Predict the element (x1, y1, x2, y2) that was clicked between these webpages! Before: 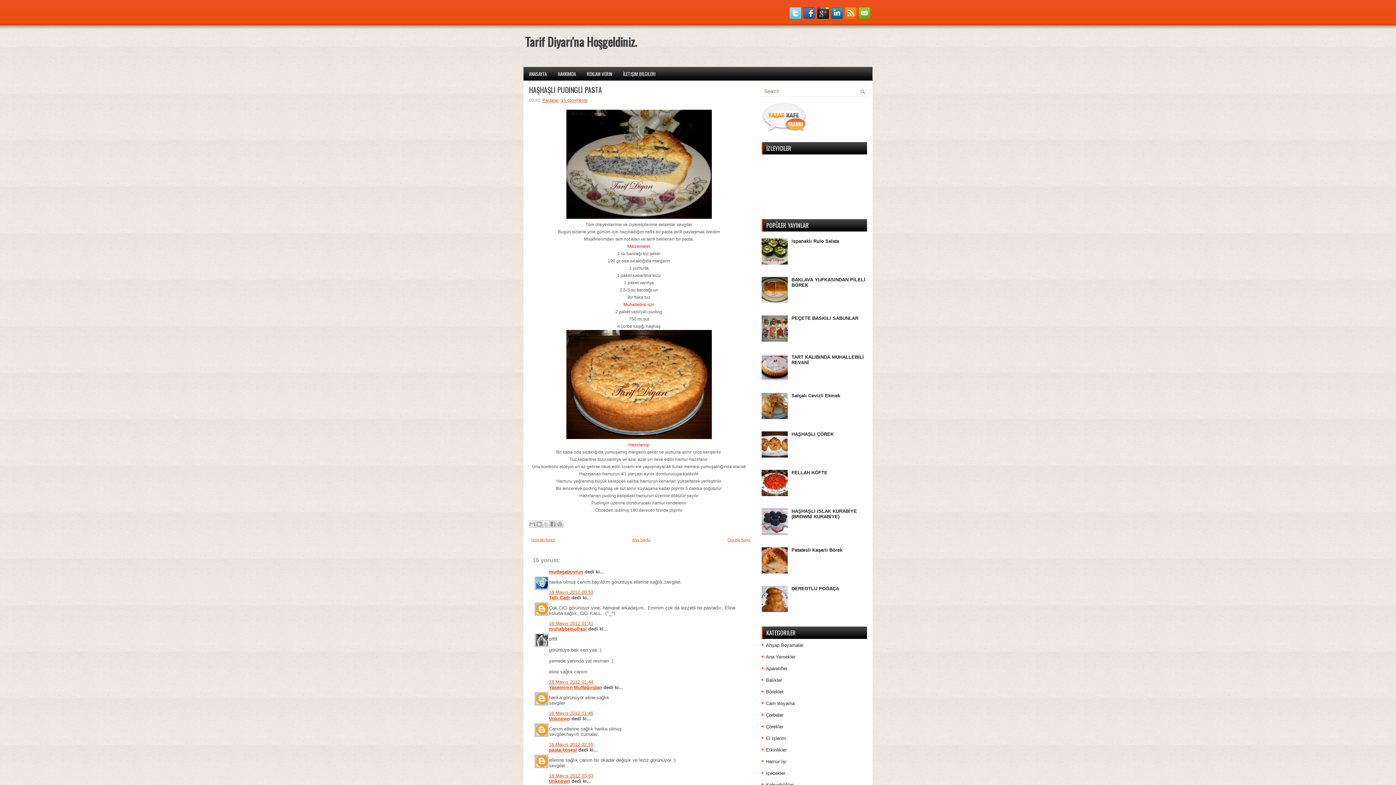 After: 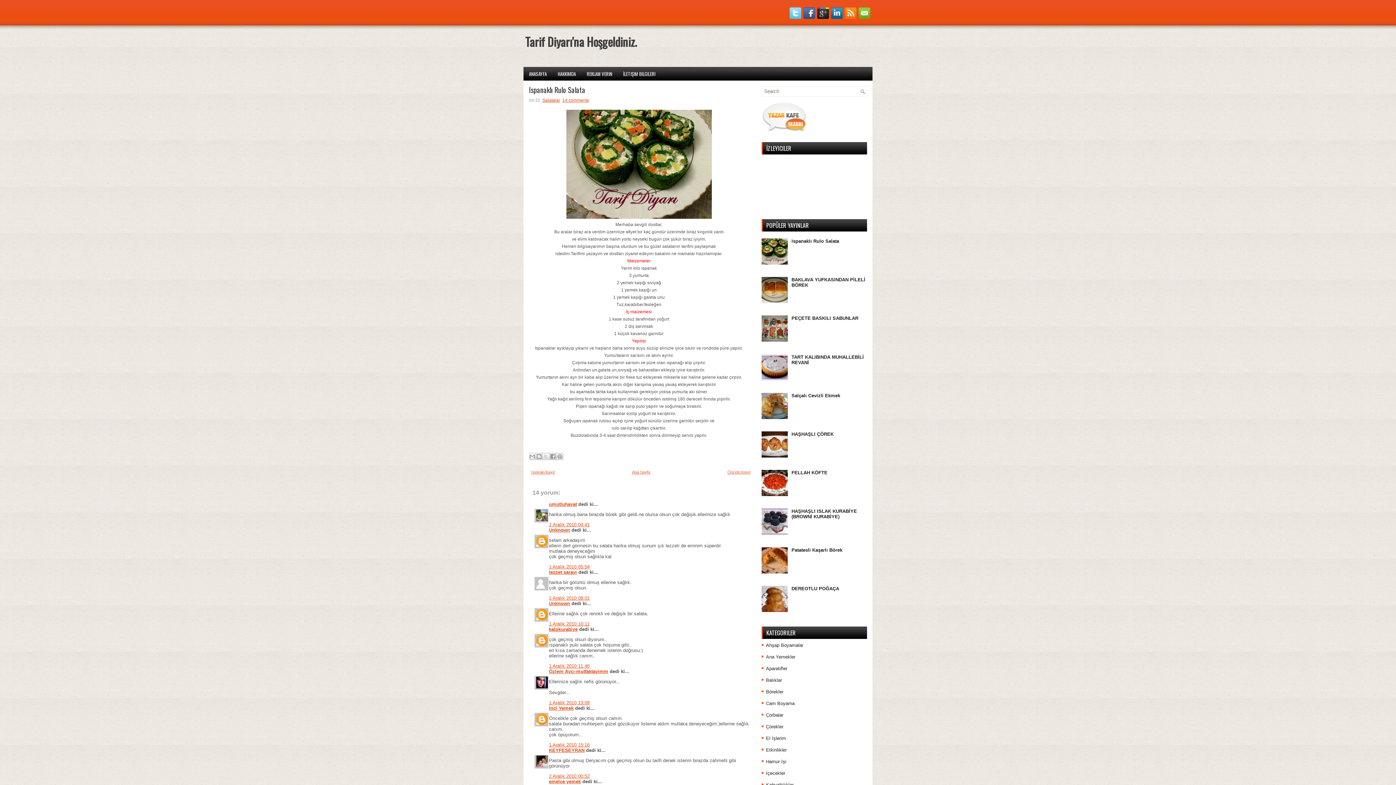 Action: bbox: (791, 238, 839, 244) label: Ispanaklı Rulo Salata